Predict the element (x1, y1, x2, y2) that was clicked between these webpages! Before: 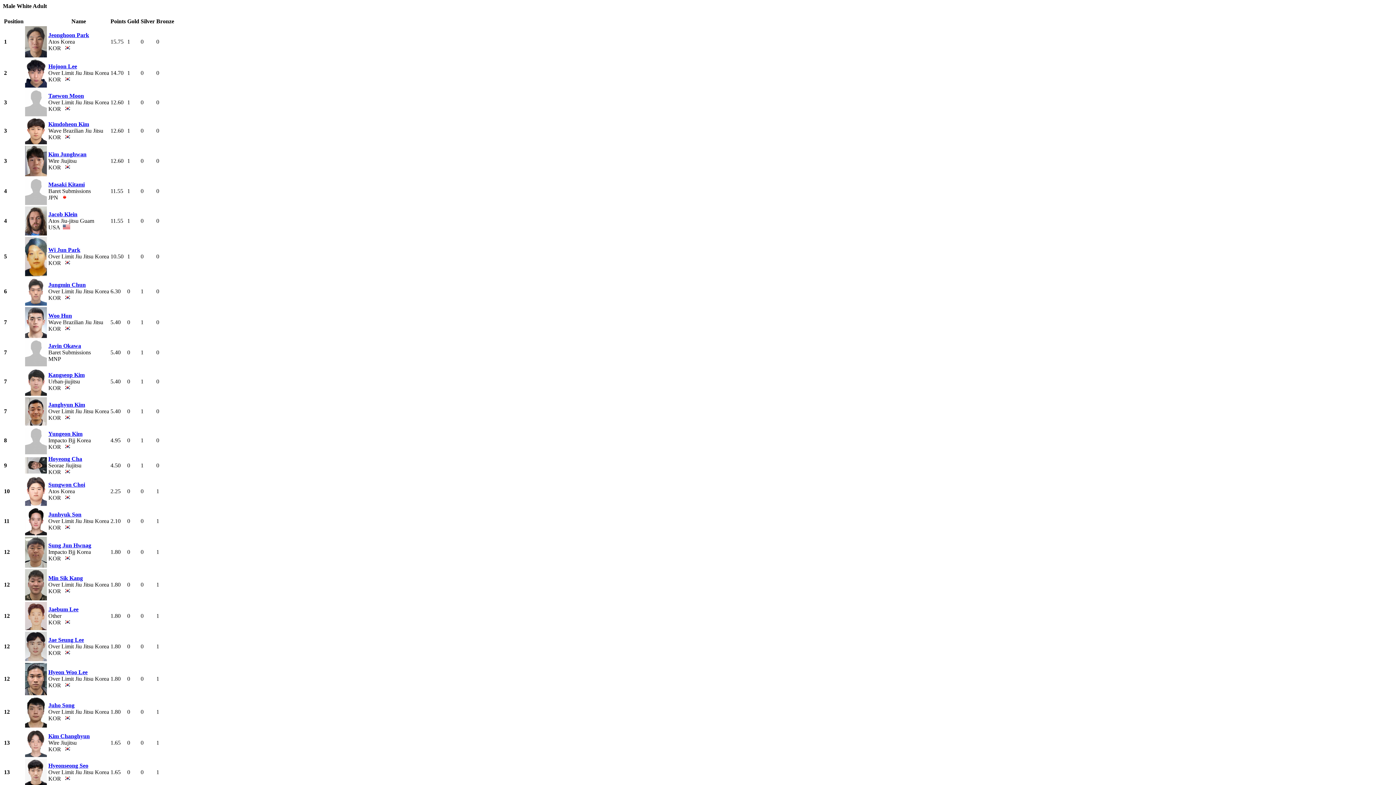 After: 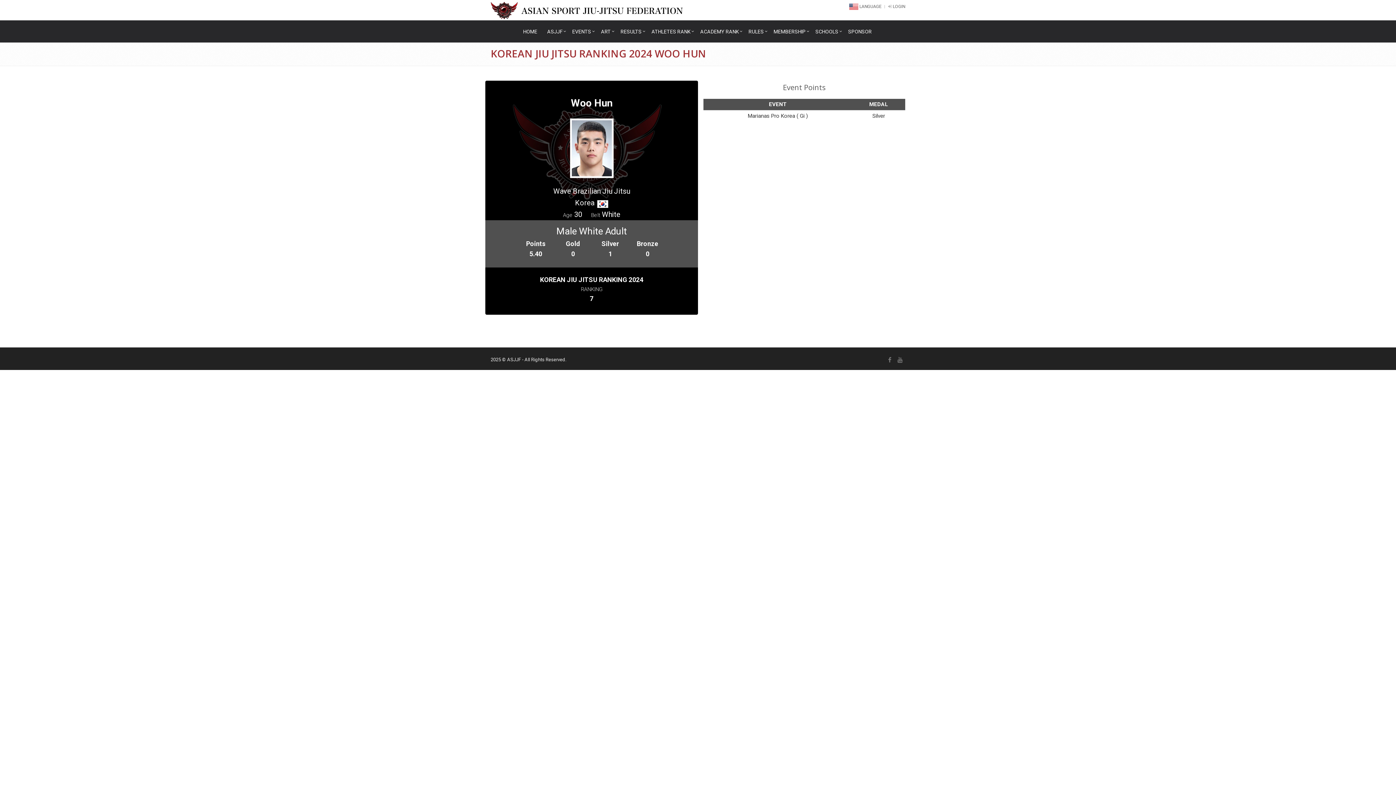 Action: bbox: (25, 332, 46, 339)